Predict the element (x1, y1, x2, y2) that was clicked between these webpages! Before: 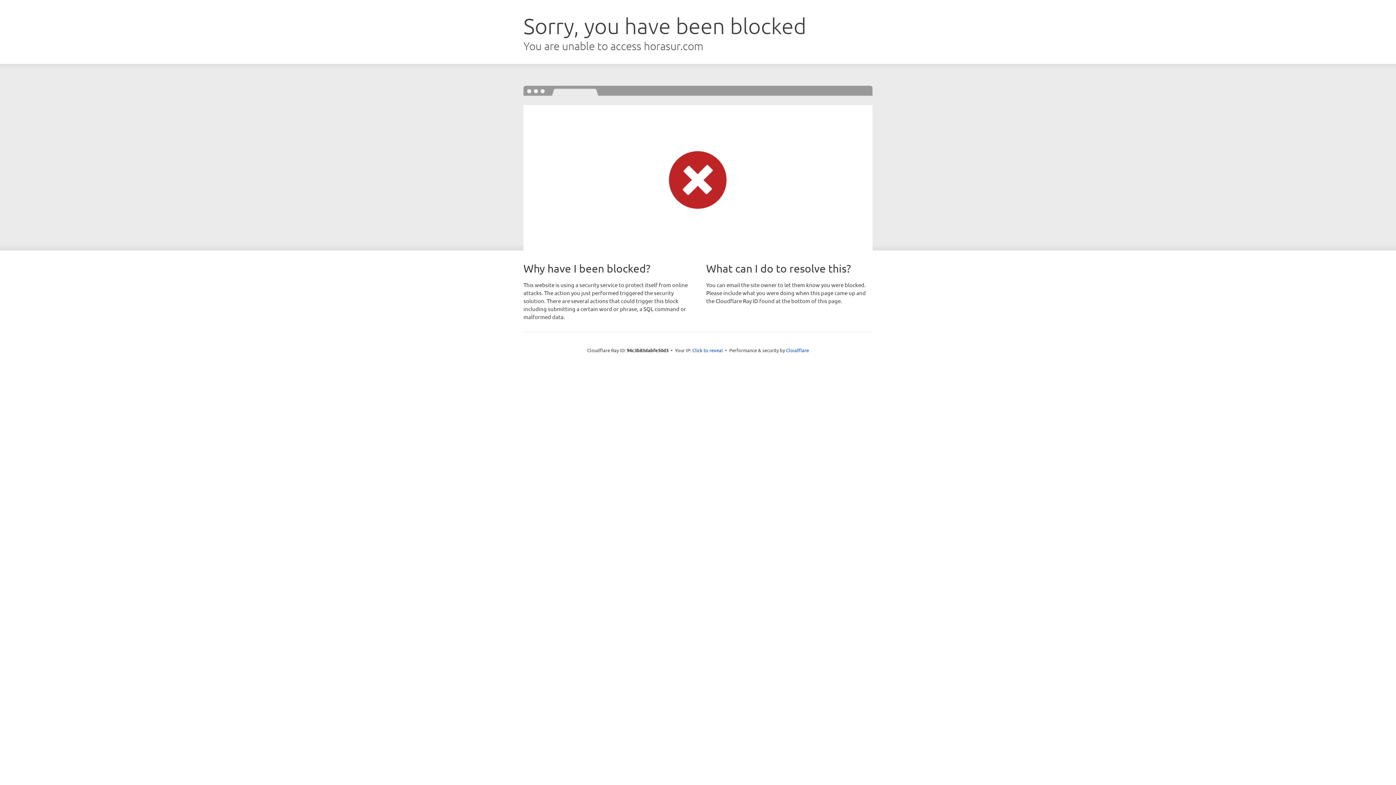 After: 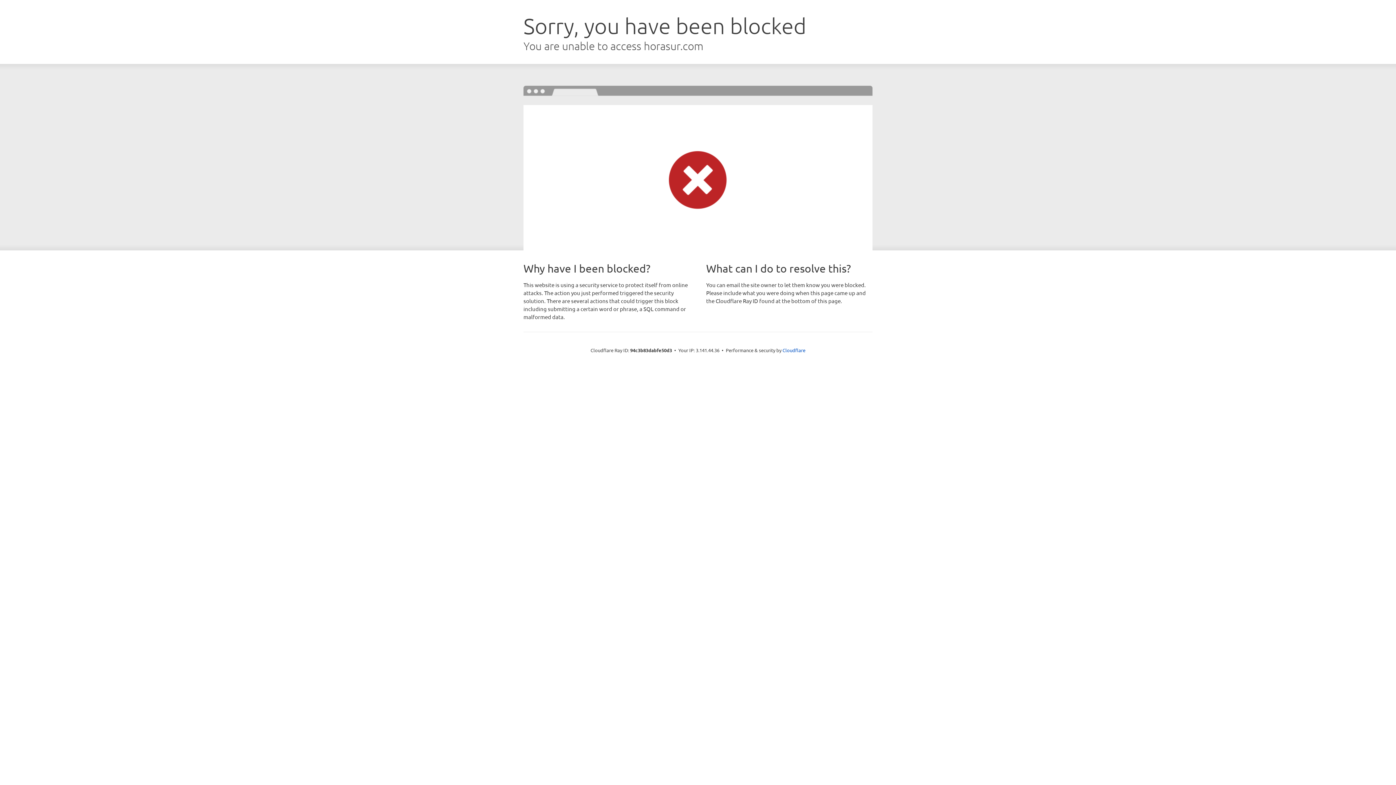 Action: label: Click to reveal bbox: (692, 346, 723, 353)